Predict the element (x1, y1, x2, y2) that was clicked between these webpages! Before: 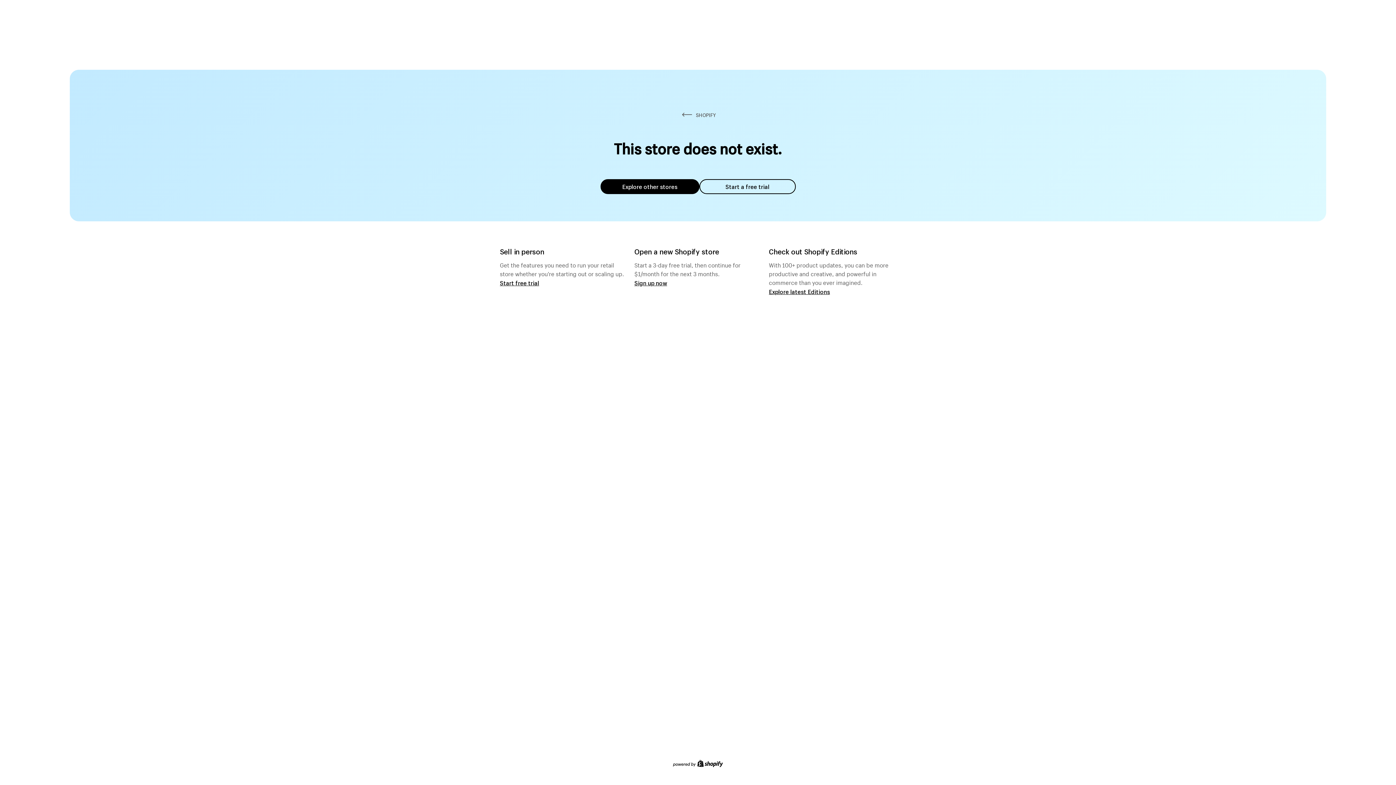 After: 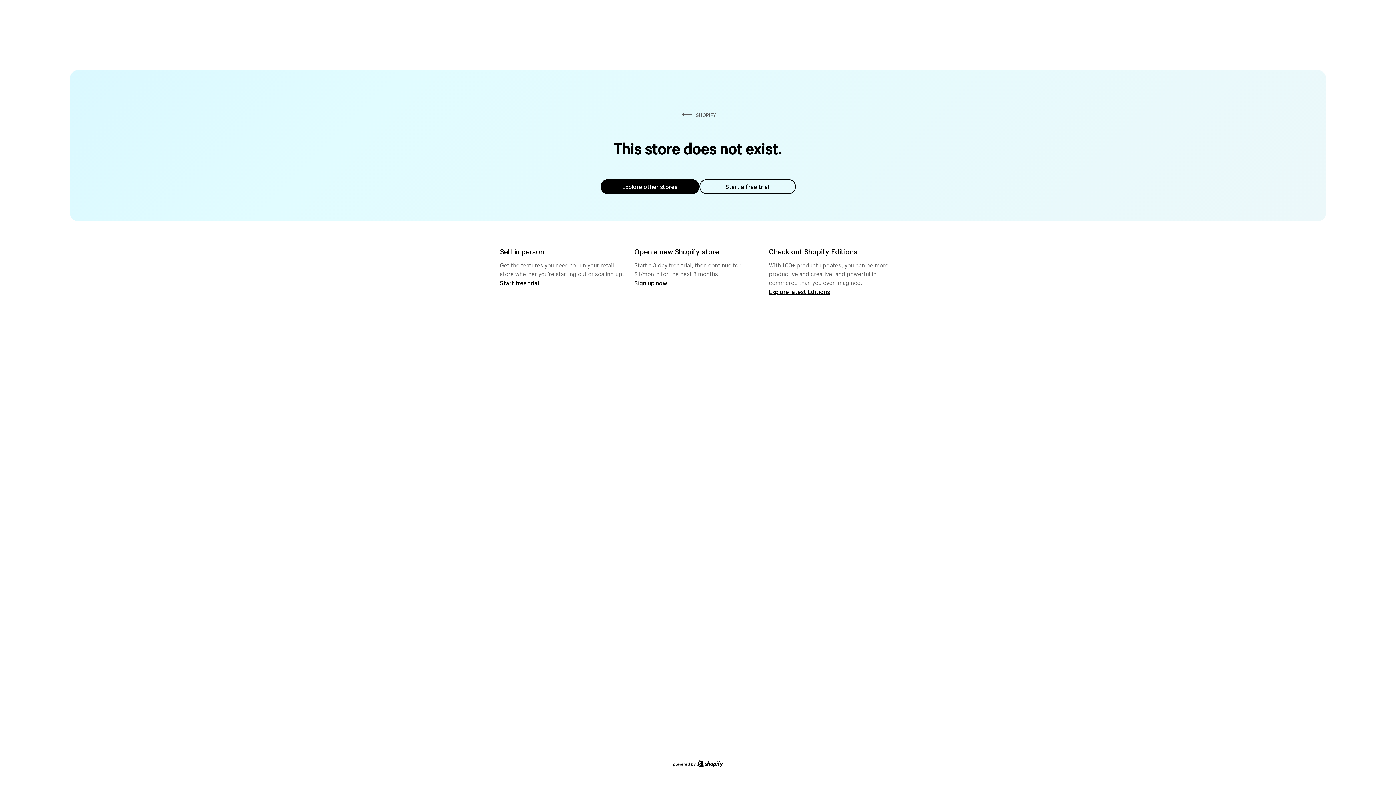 Action: bbox: (600, 179, 699, 194) label: Explore other stores